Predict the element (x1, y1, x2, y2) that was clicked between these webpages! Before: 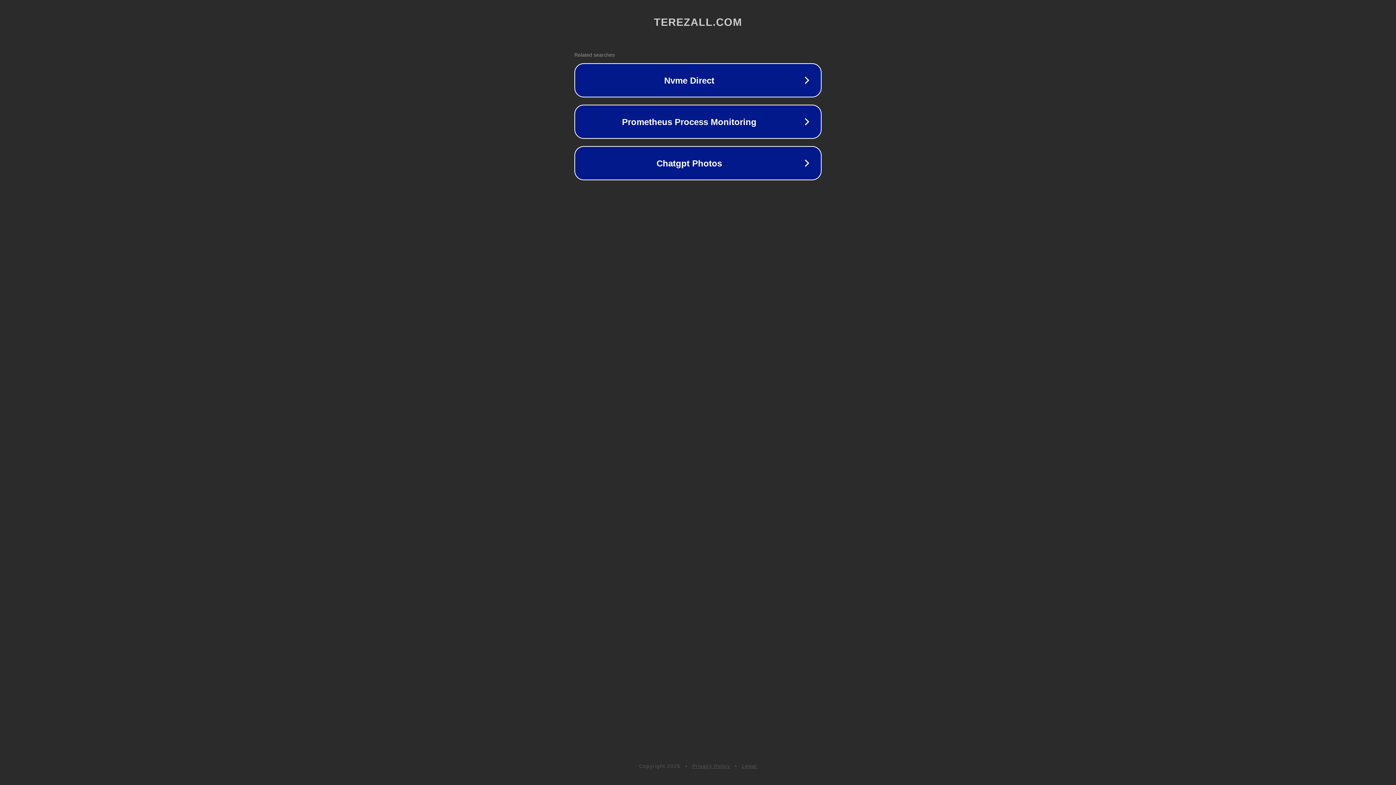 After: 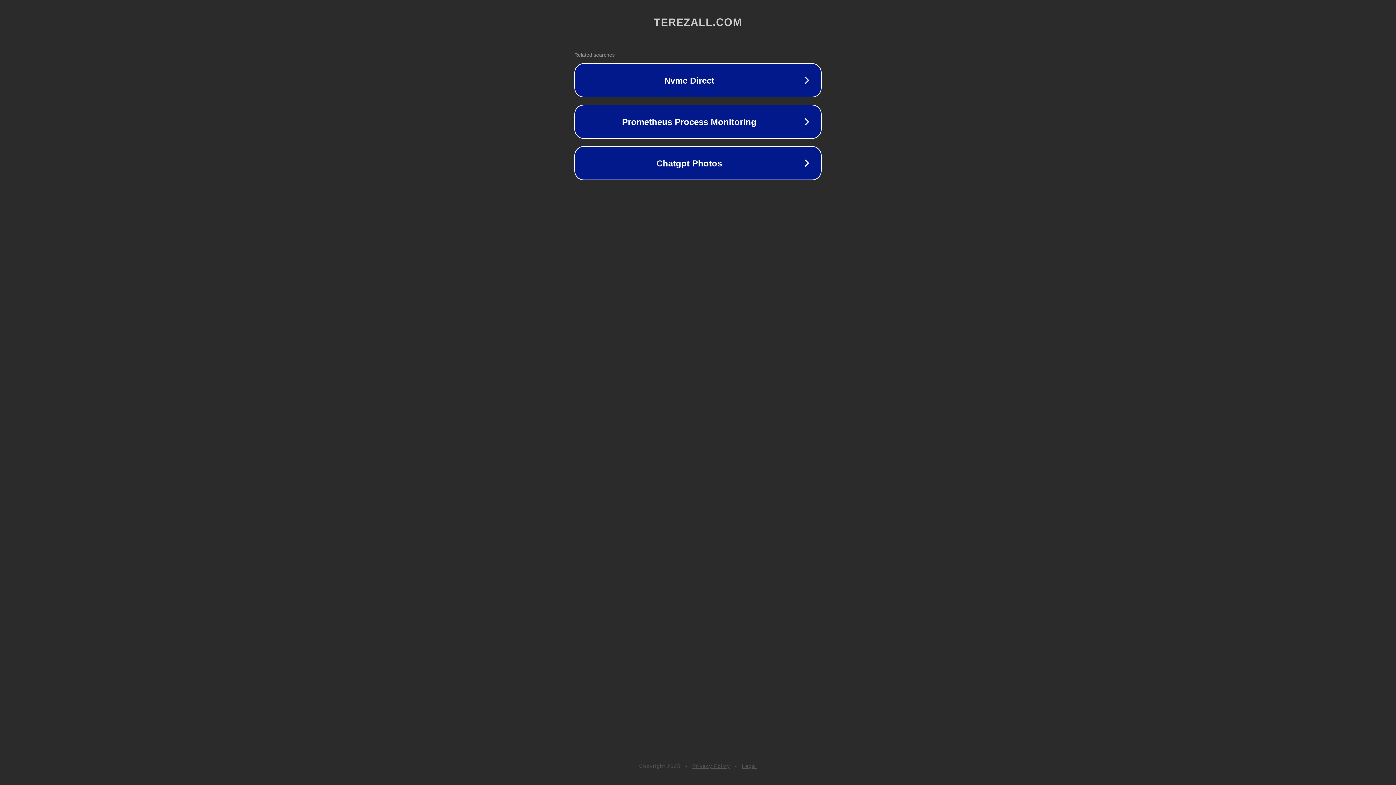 Action: label: Legal bbox: (742, 763, 757, 769)